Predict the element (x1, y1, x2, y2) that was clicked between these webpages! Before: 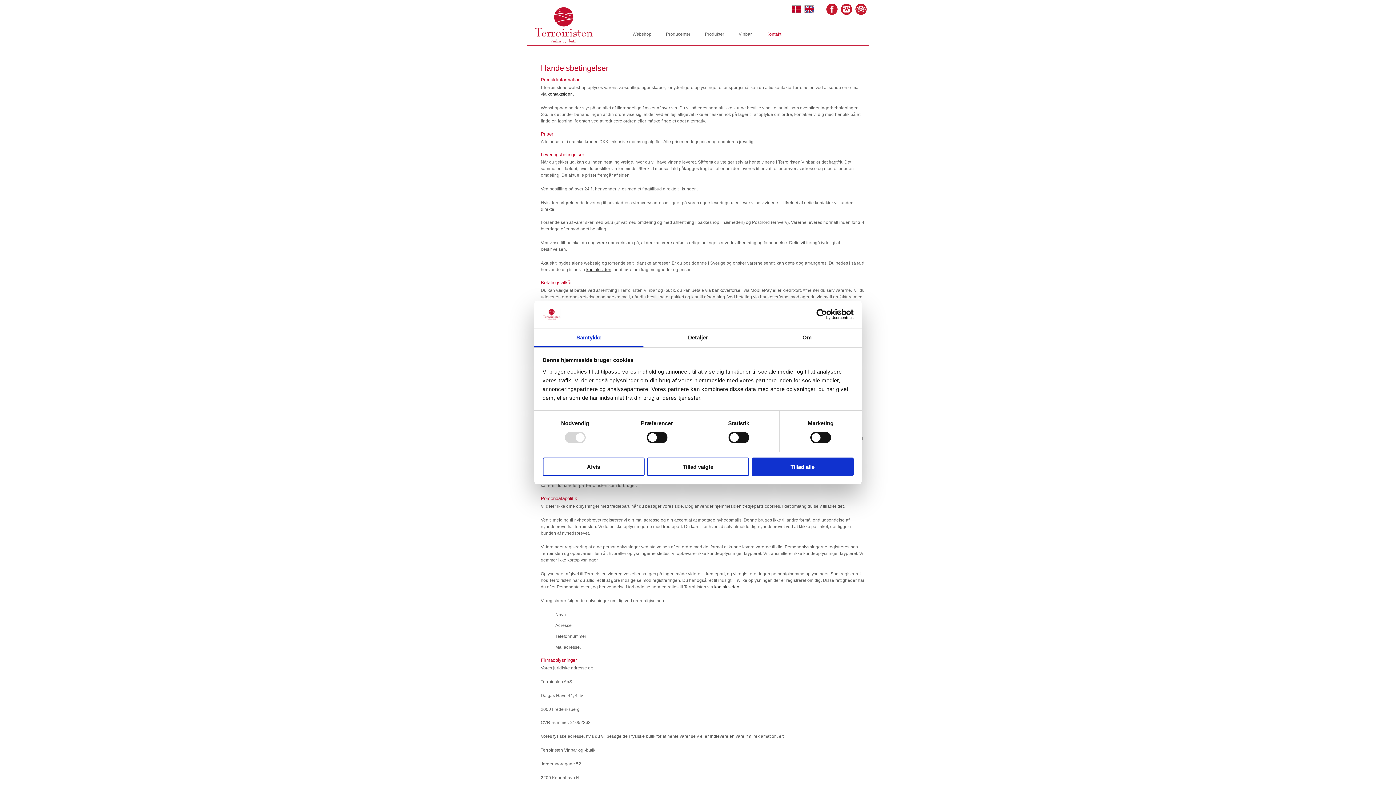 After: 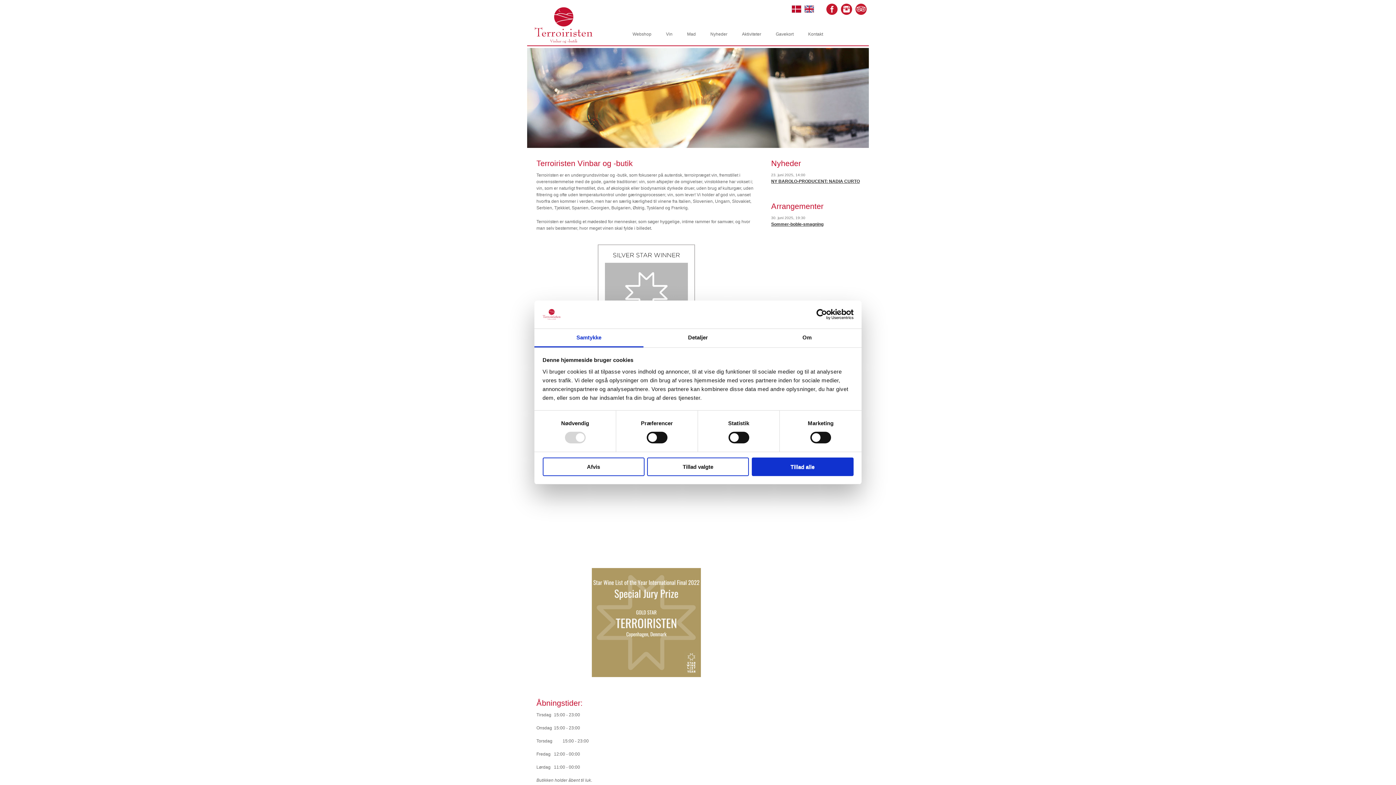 Action: label: Vinbar bbox: (738, 30, 752, 37)